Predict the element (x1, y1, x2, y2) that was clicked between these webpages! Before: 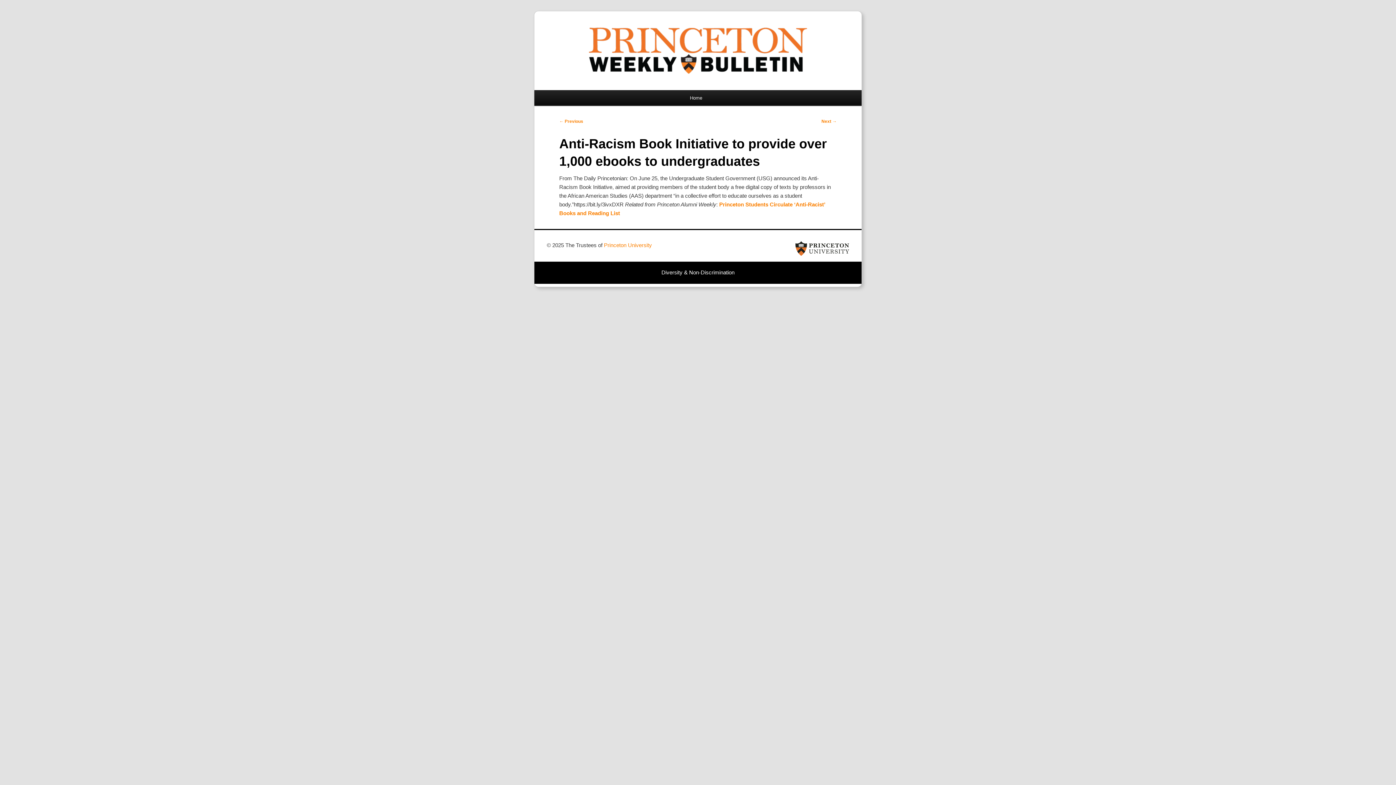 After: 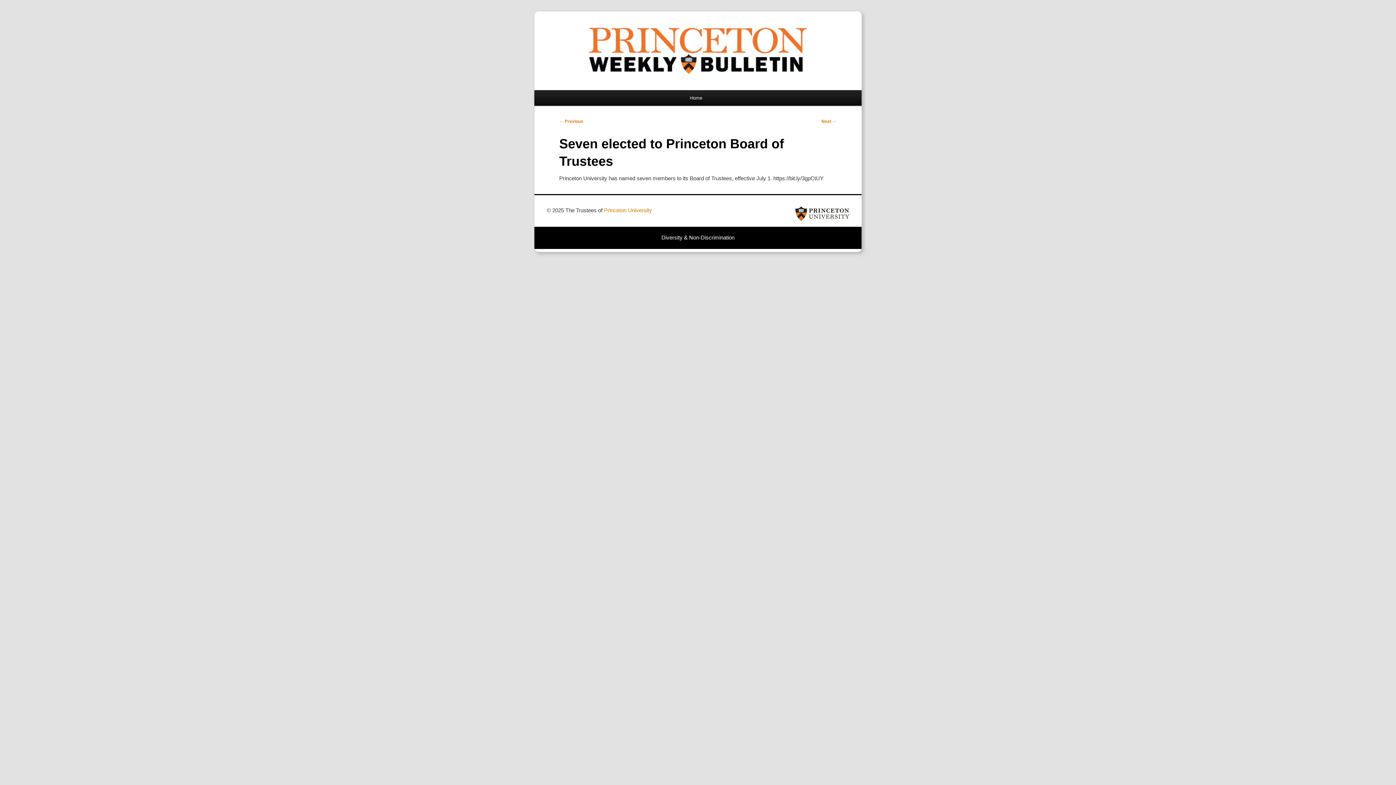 Action: label: Next → bbox: (821, 119, 836, 124)